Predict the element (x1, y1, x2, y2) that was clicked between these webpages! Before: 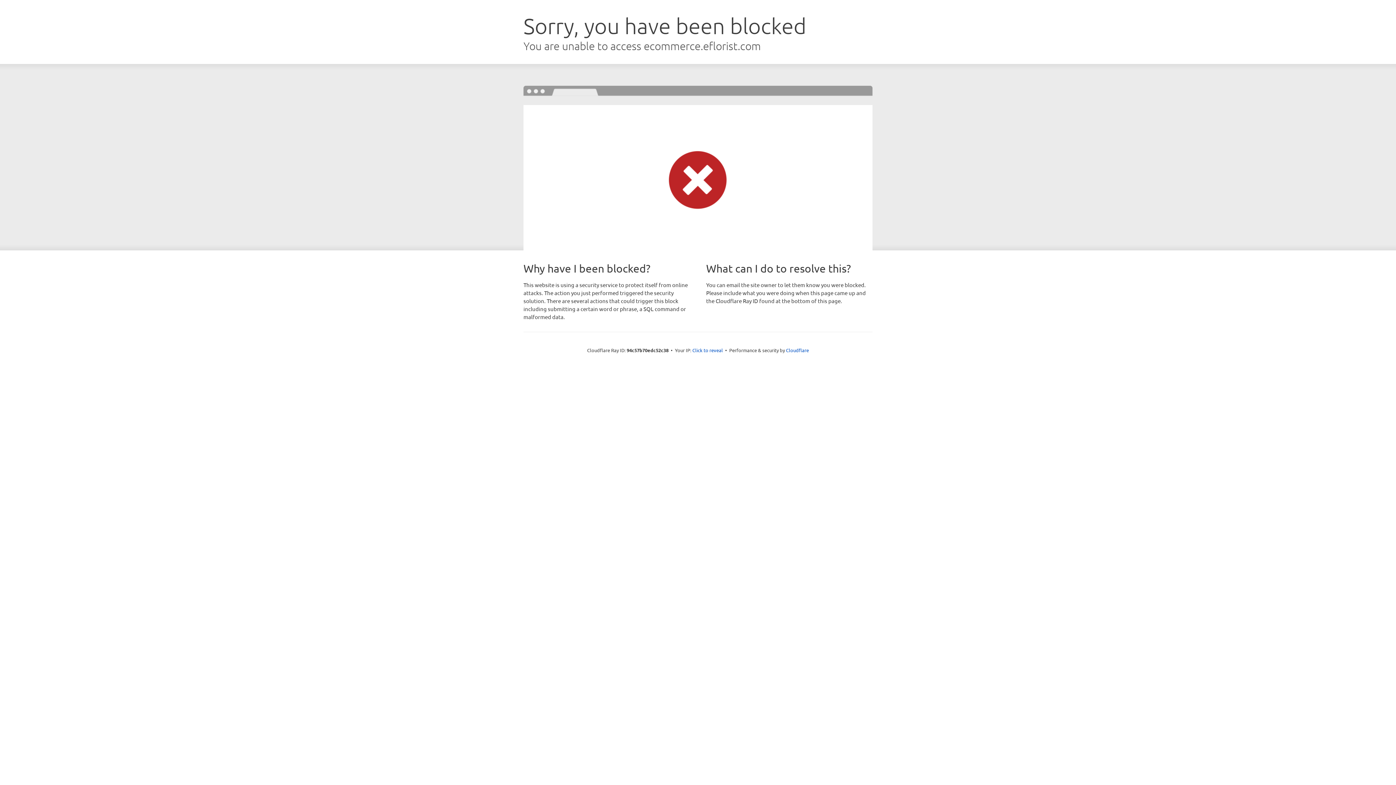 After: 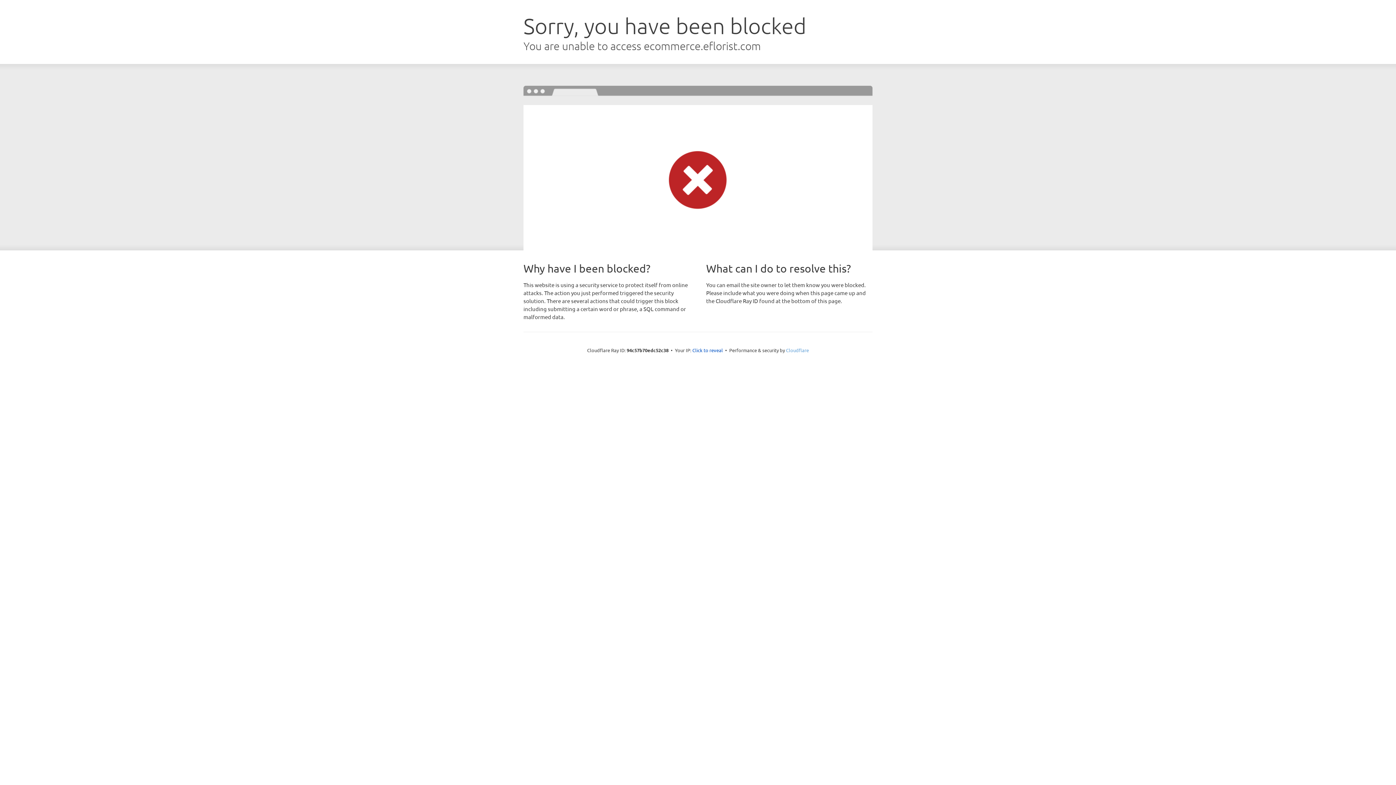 Action: label: Cloudflare bbox: (786, 347, 809, 353)